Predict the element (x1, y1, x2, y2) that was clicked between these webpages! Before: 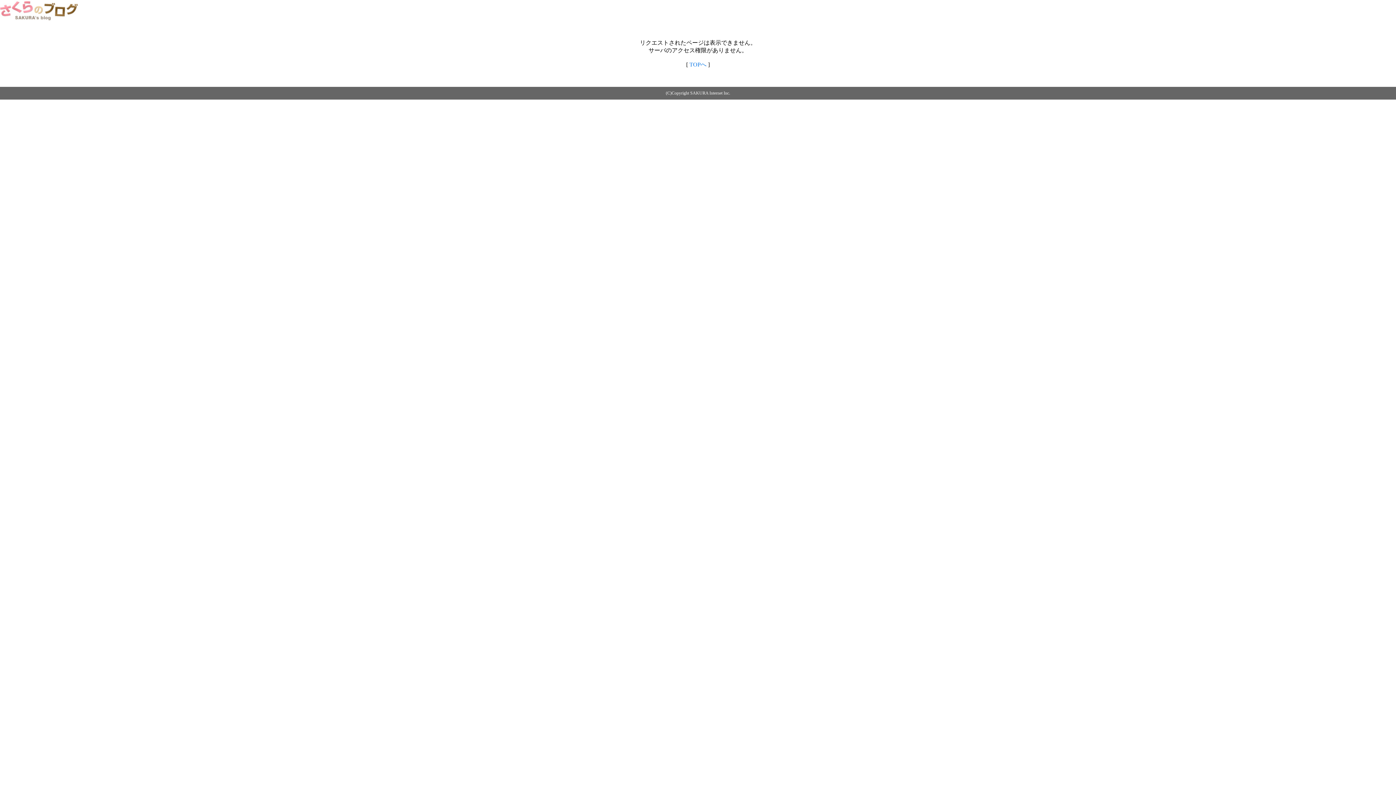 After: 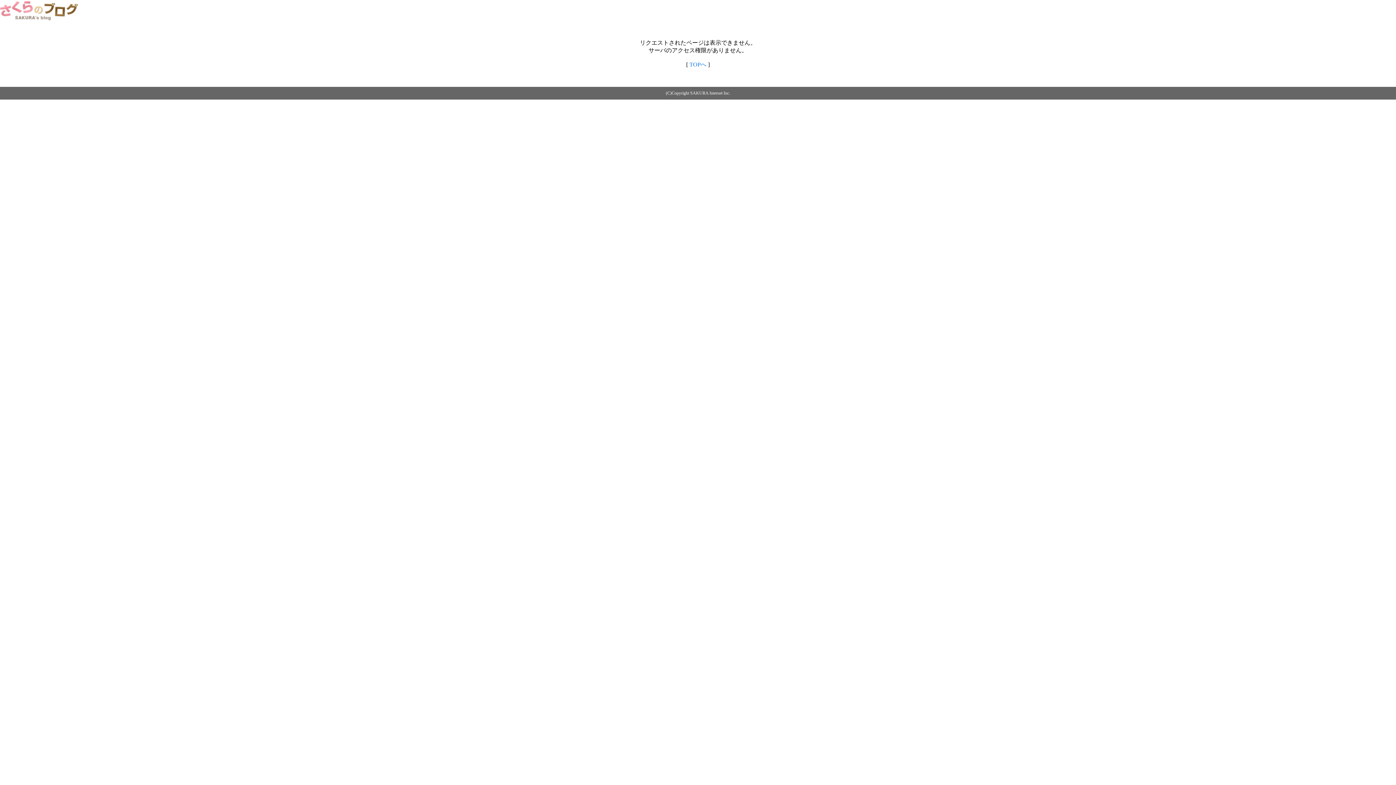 Action: bbox: (0, 14, 79, 20)